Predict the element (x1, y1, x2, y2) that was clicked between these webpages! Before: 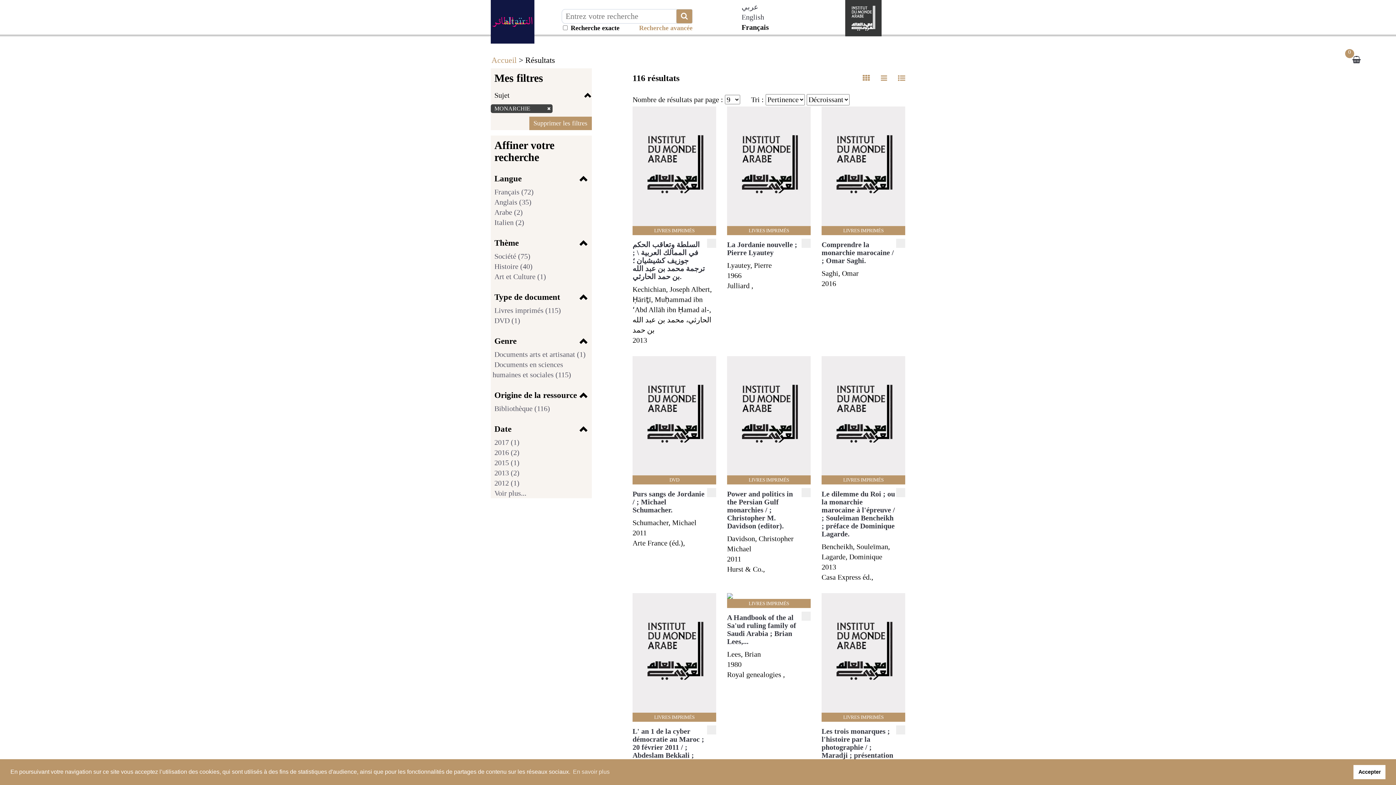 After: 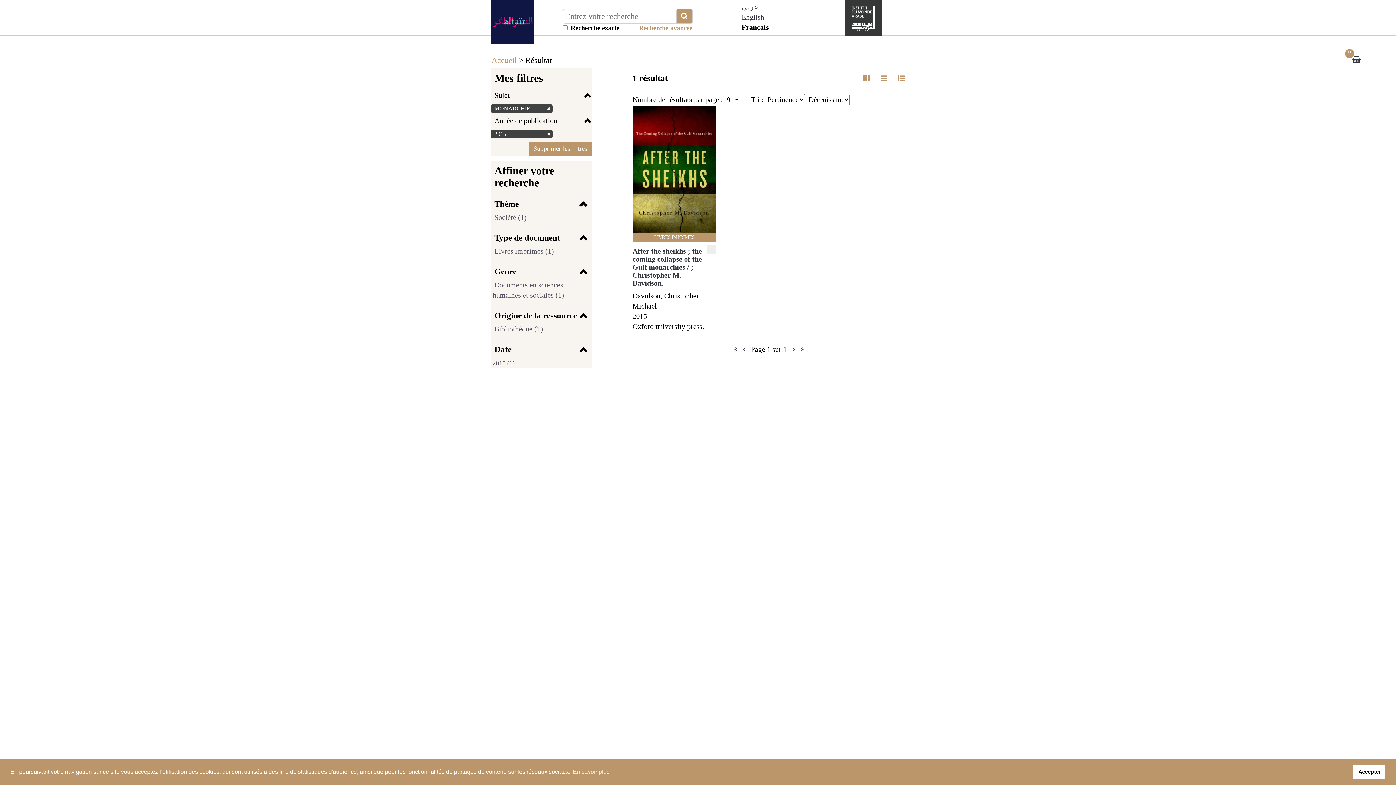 Action: label: 2015 (1) bbox: (492, 458, 519, 466)